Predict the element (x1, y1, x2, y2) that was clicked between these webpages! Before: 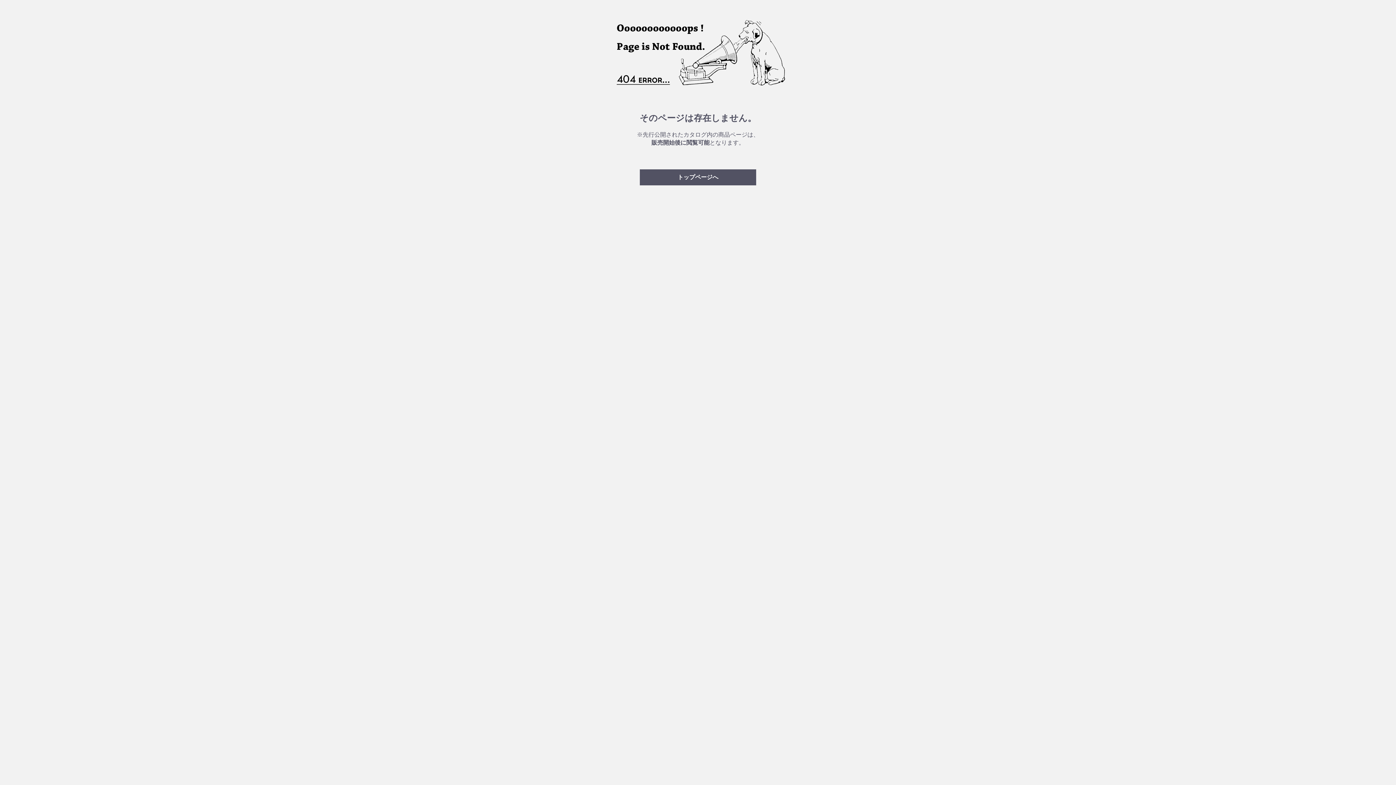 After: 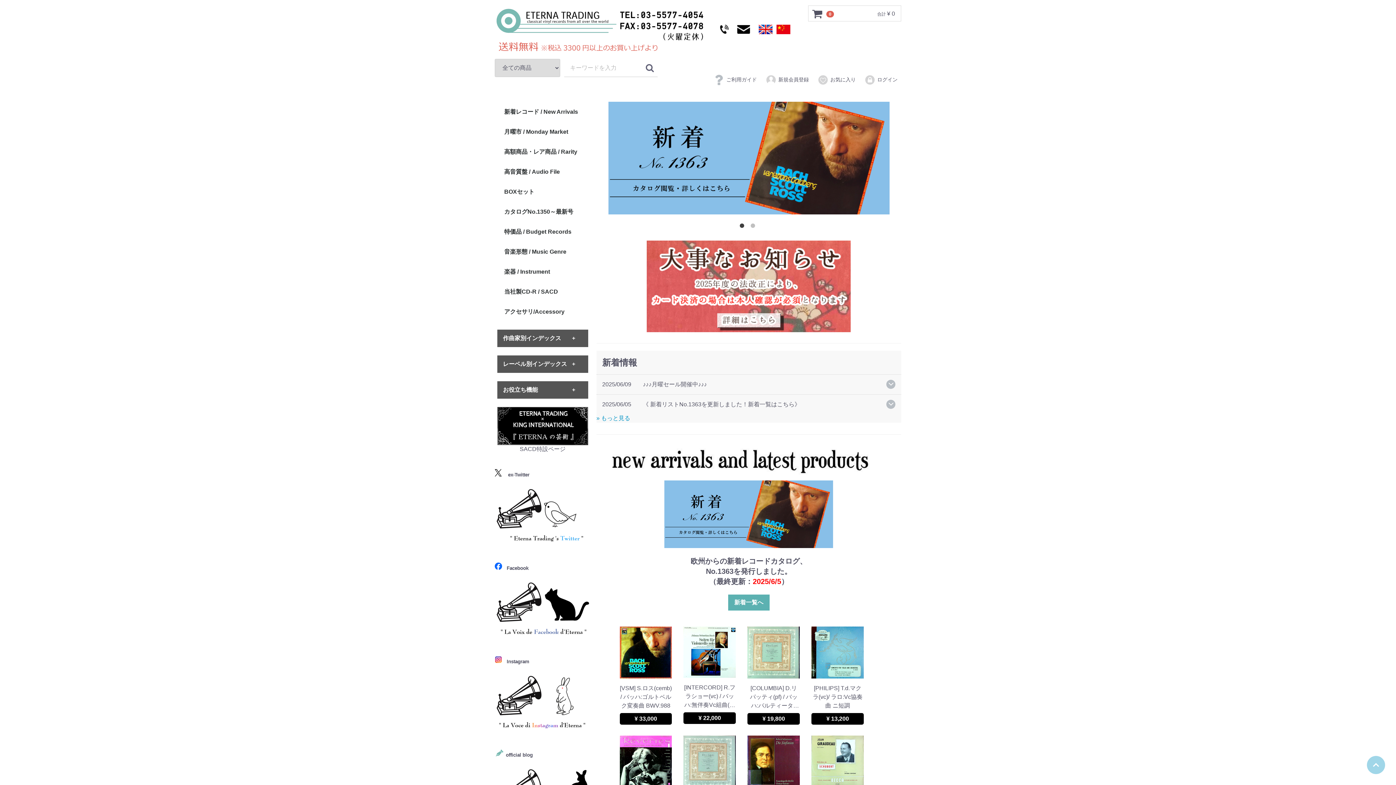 Action: bbox: (640, 169, 756, 185) label: トップページへ